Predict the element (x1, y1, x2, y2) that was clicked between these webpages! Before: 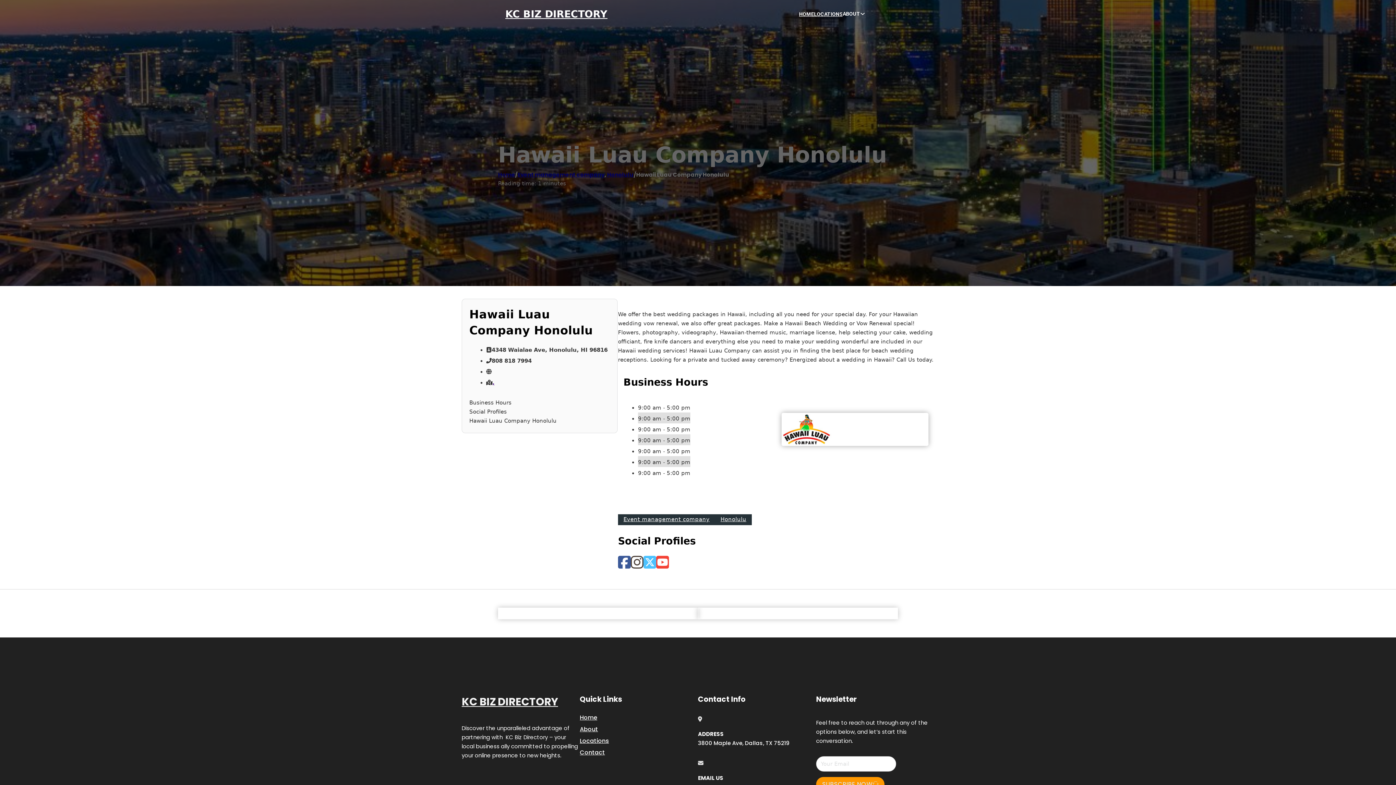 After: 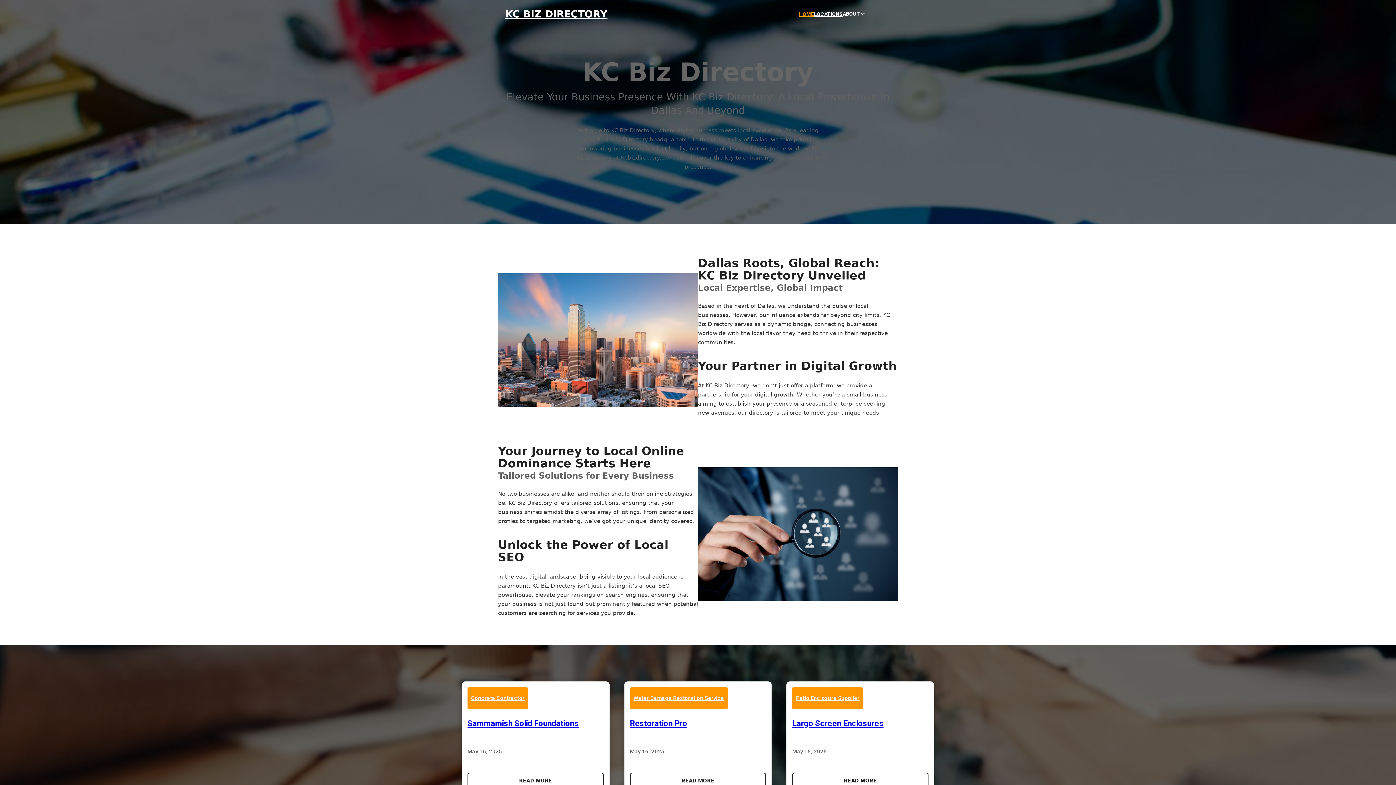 Action: bbox: (580, 713, 597, 723) label: Home